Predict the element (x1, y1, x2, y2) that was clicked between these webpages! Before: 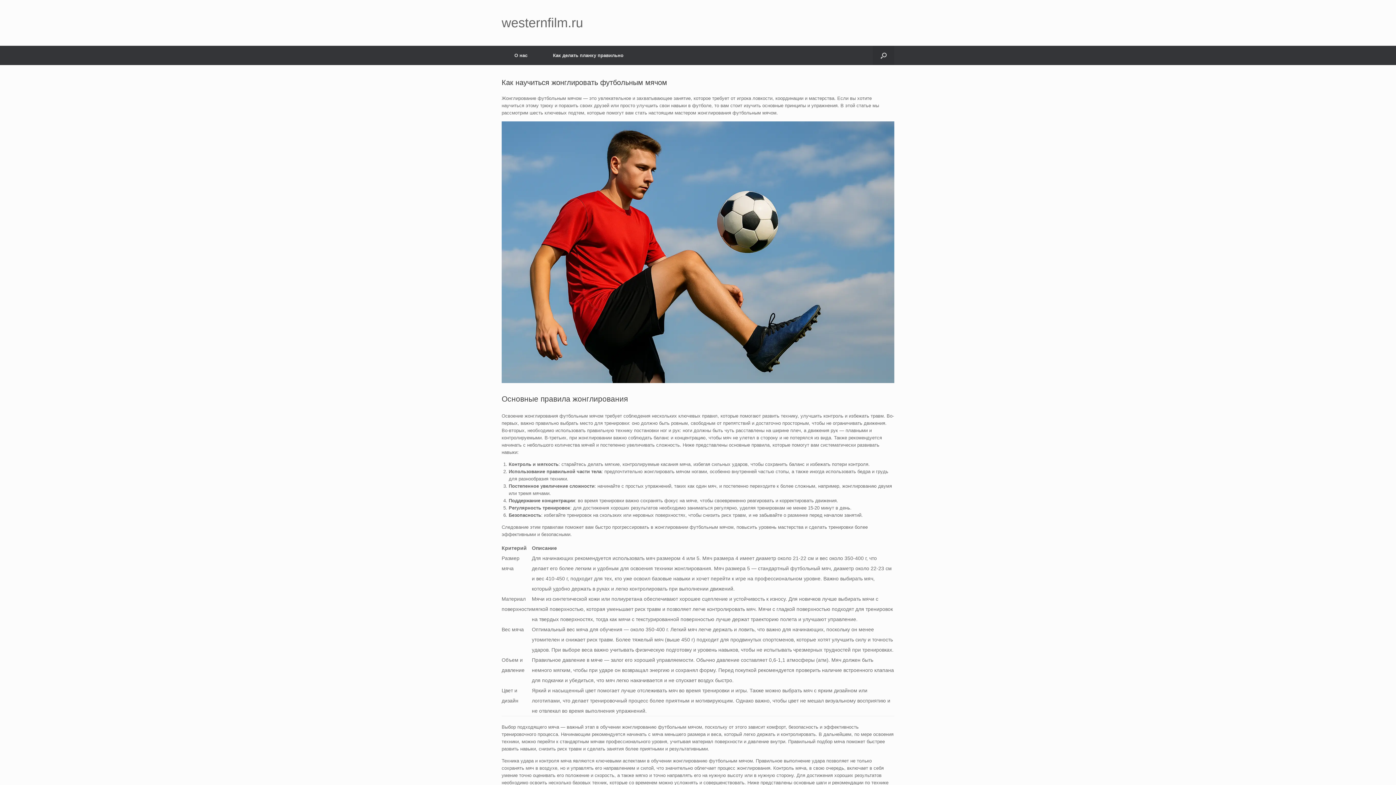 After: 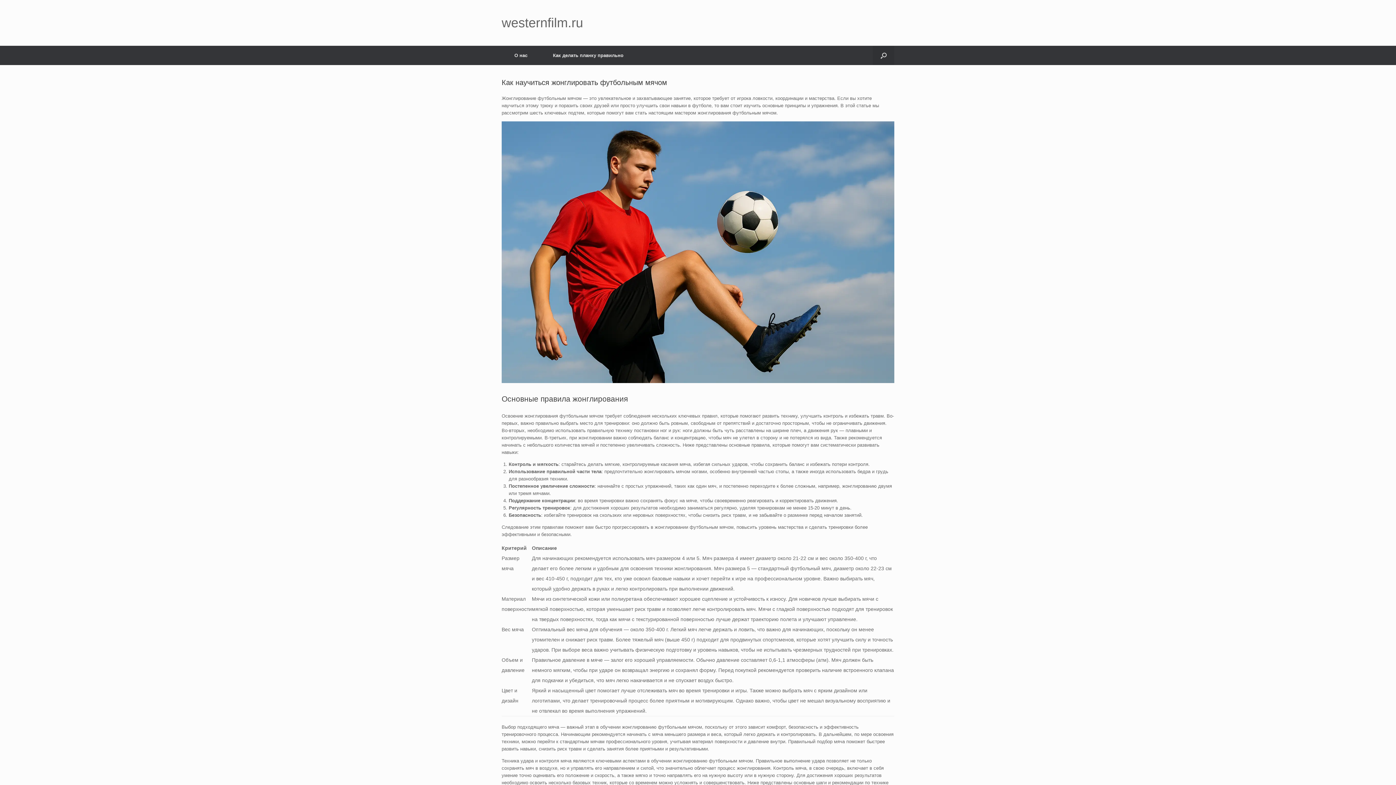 Action: bbox: (501, 16, 583, 29) label: westernfilm.ru